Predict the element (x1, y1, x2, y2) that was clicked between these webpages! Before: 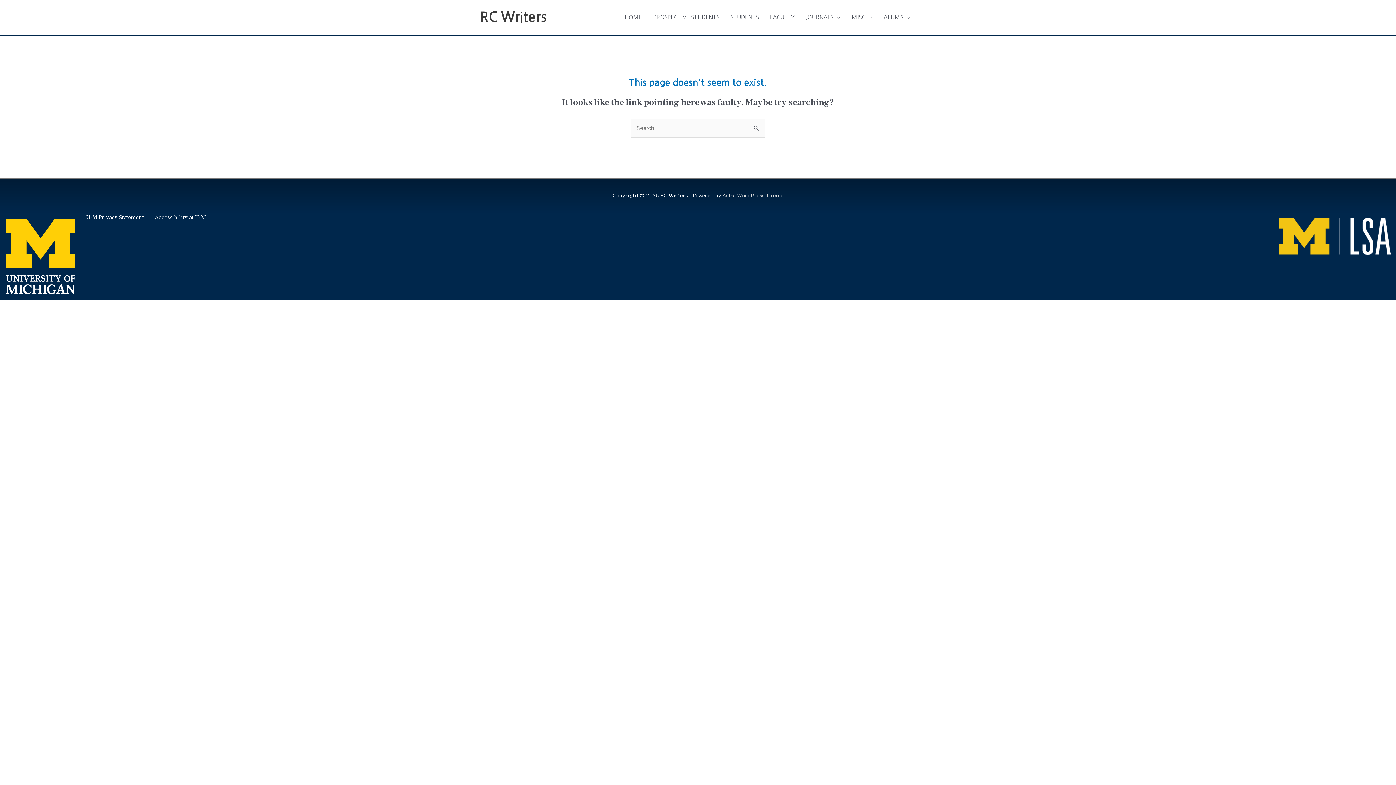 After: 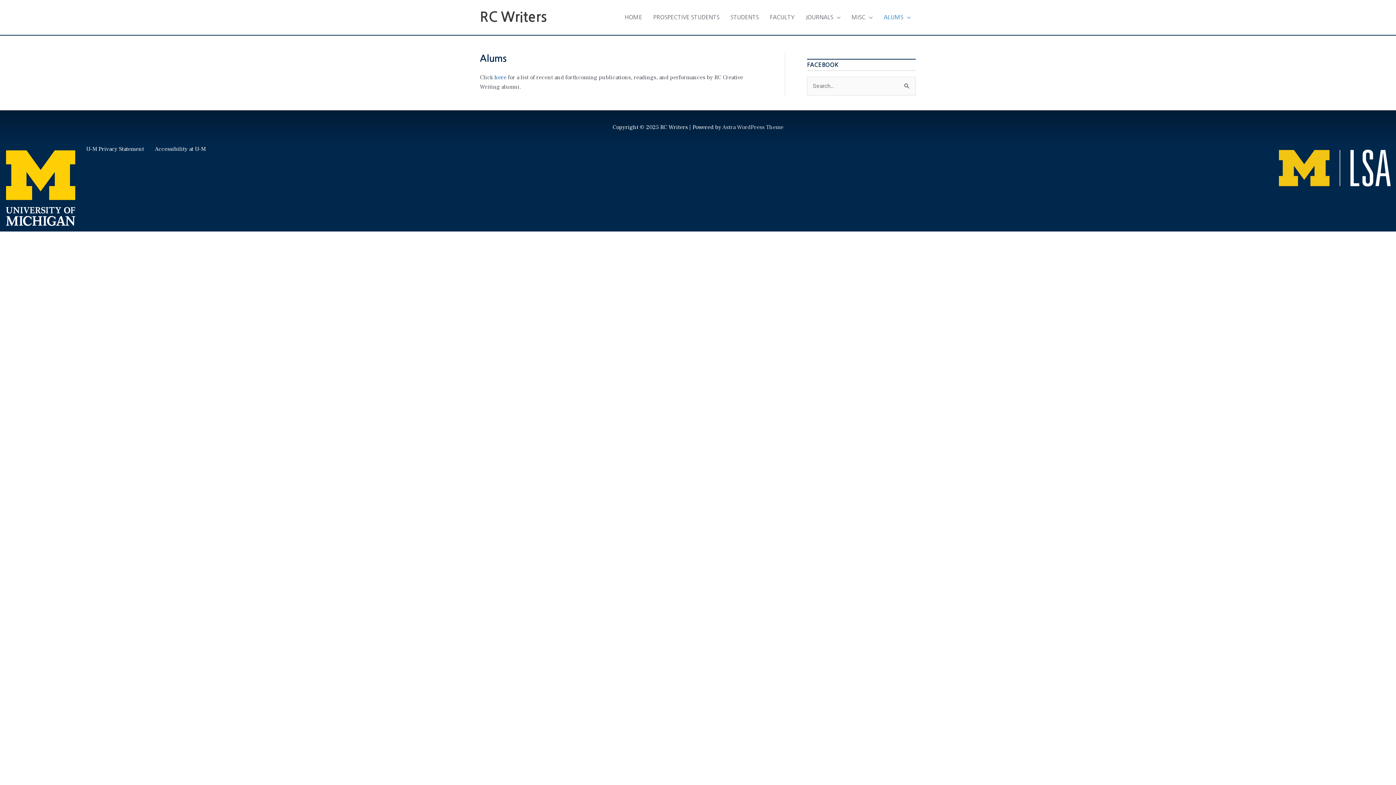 Action: label: ALUMS bbox: (878, 6, 916, 28)